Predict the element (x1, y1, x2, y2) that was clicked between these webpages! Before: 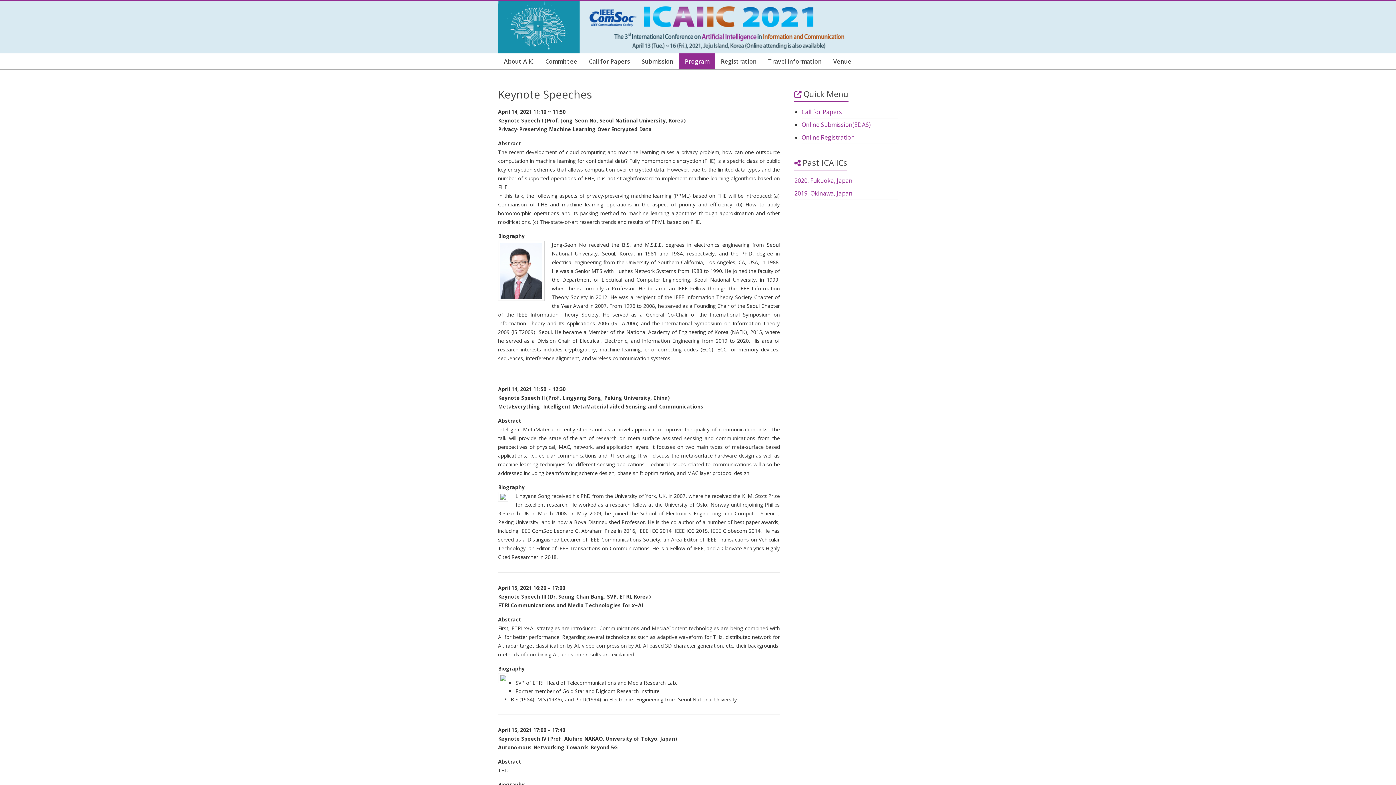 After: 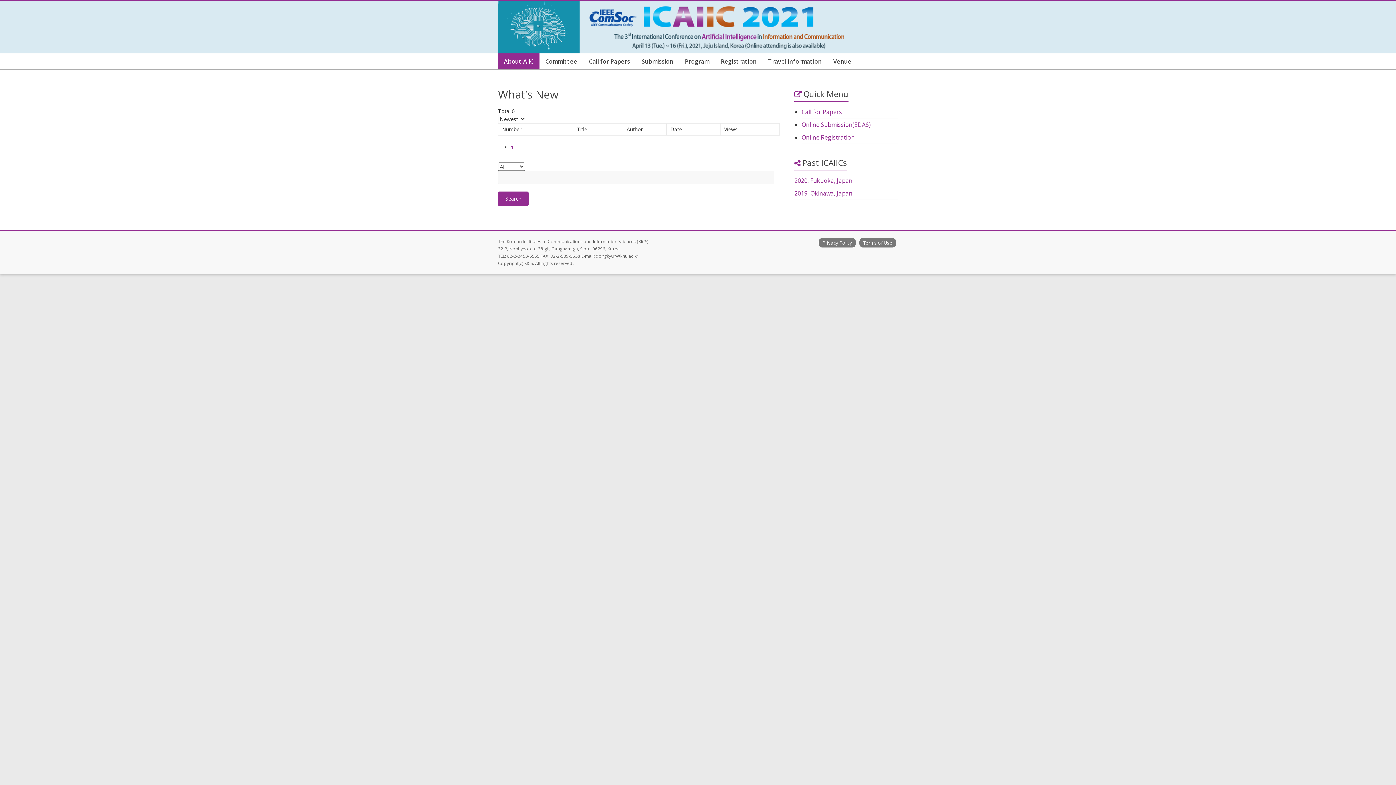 Action: label: About AIIC bbox: (498, 53, 539, 69)